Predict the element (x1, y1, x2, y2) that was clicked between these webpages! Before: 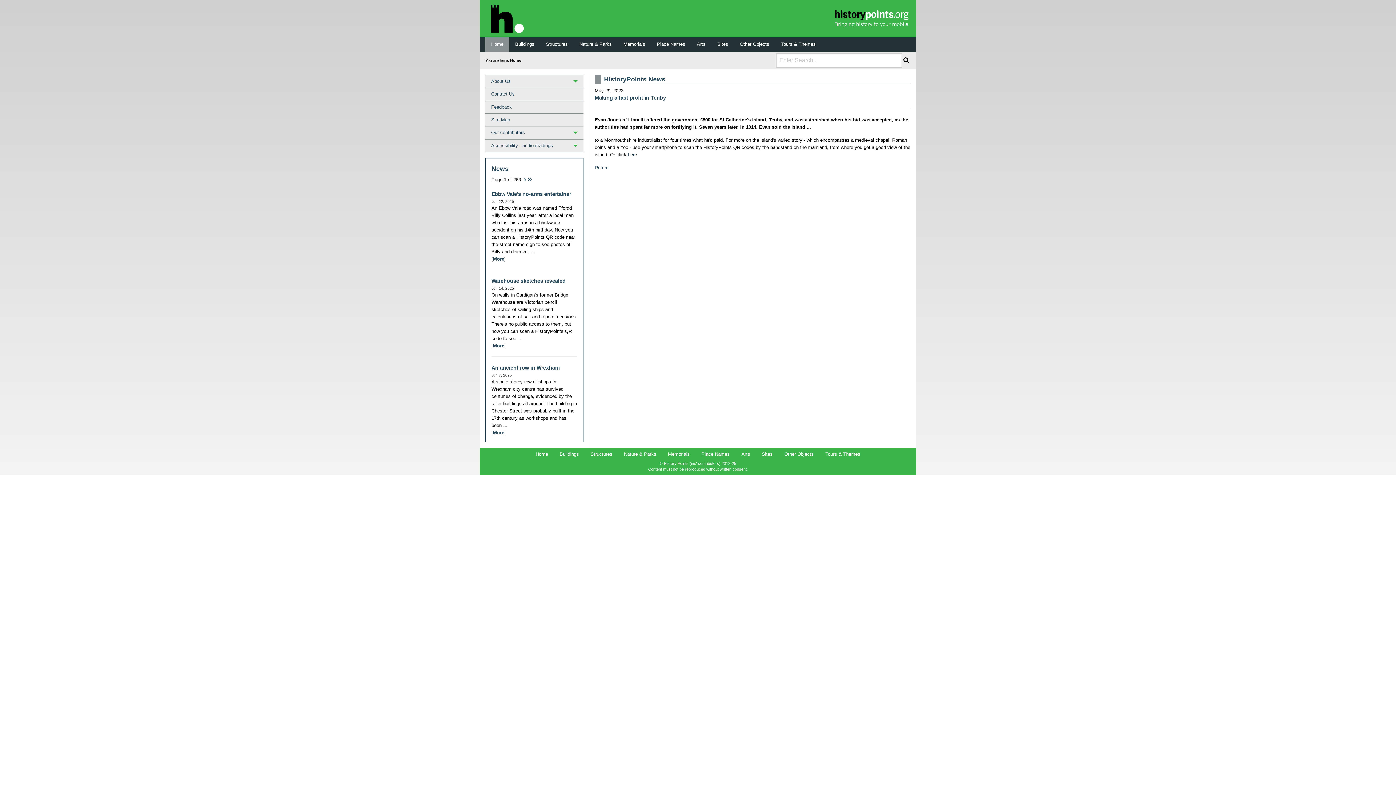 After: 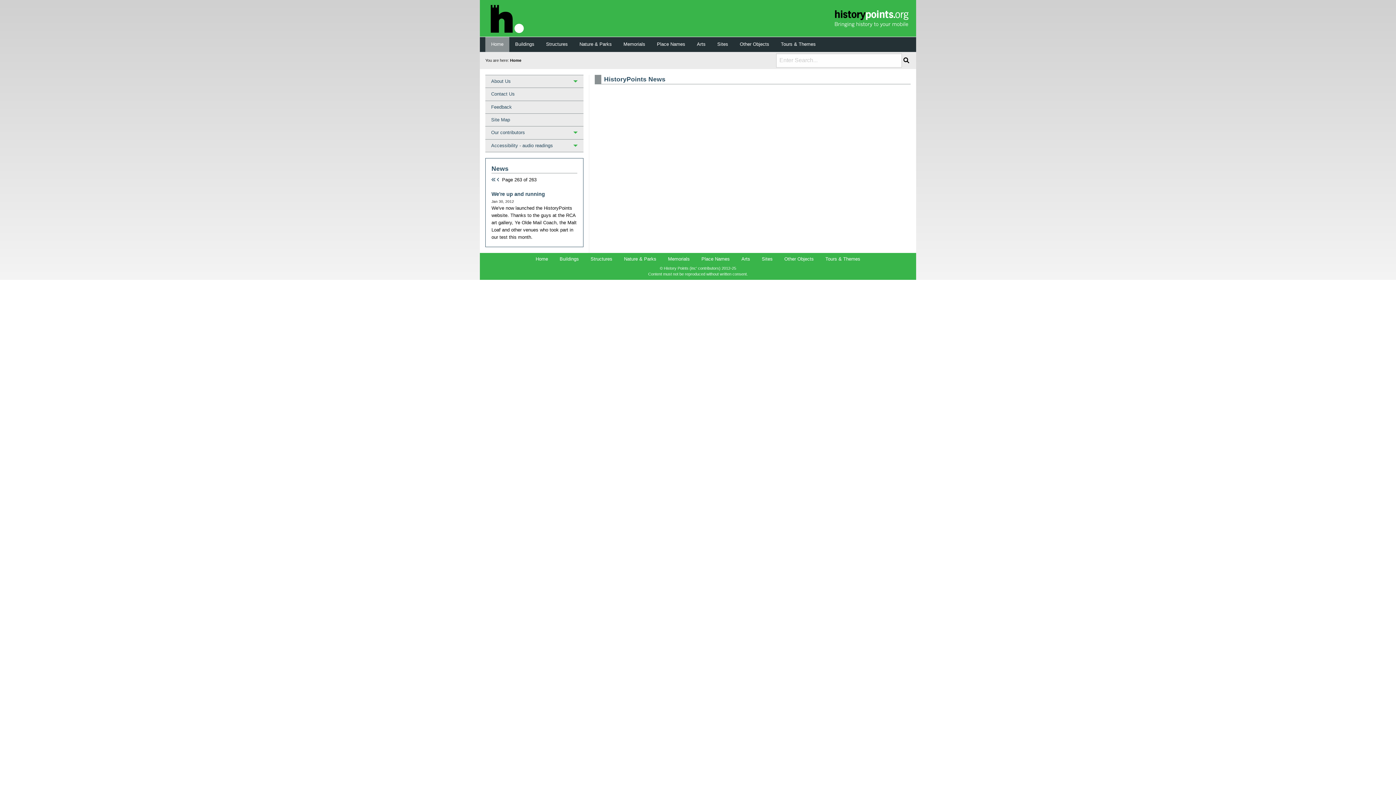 Action: bbox: (527, 177, 531, 182)